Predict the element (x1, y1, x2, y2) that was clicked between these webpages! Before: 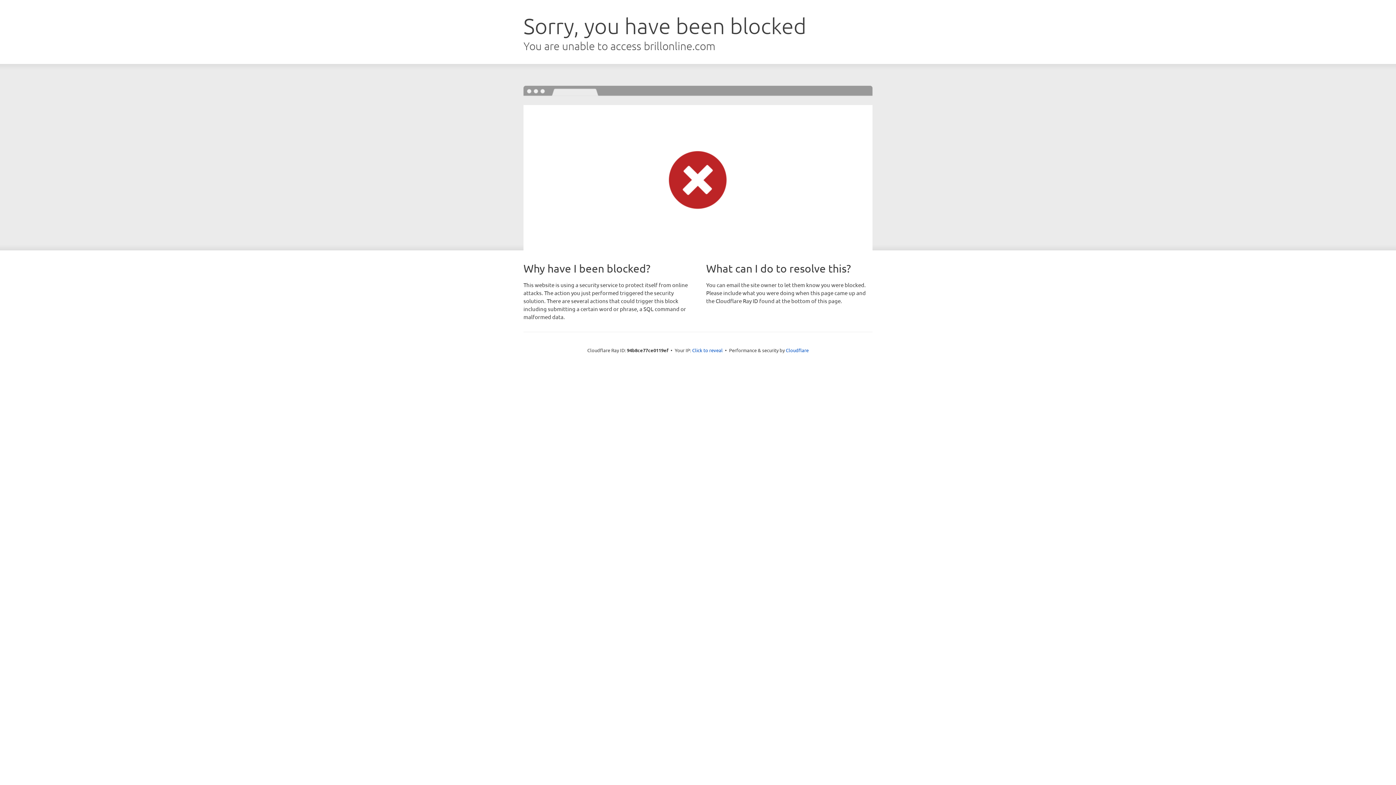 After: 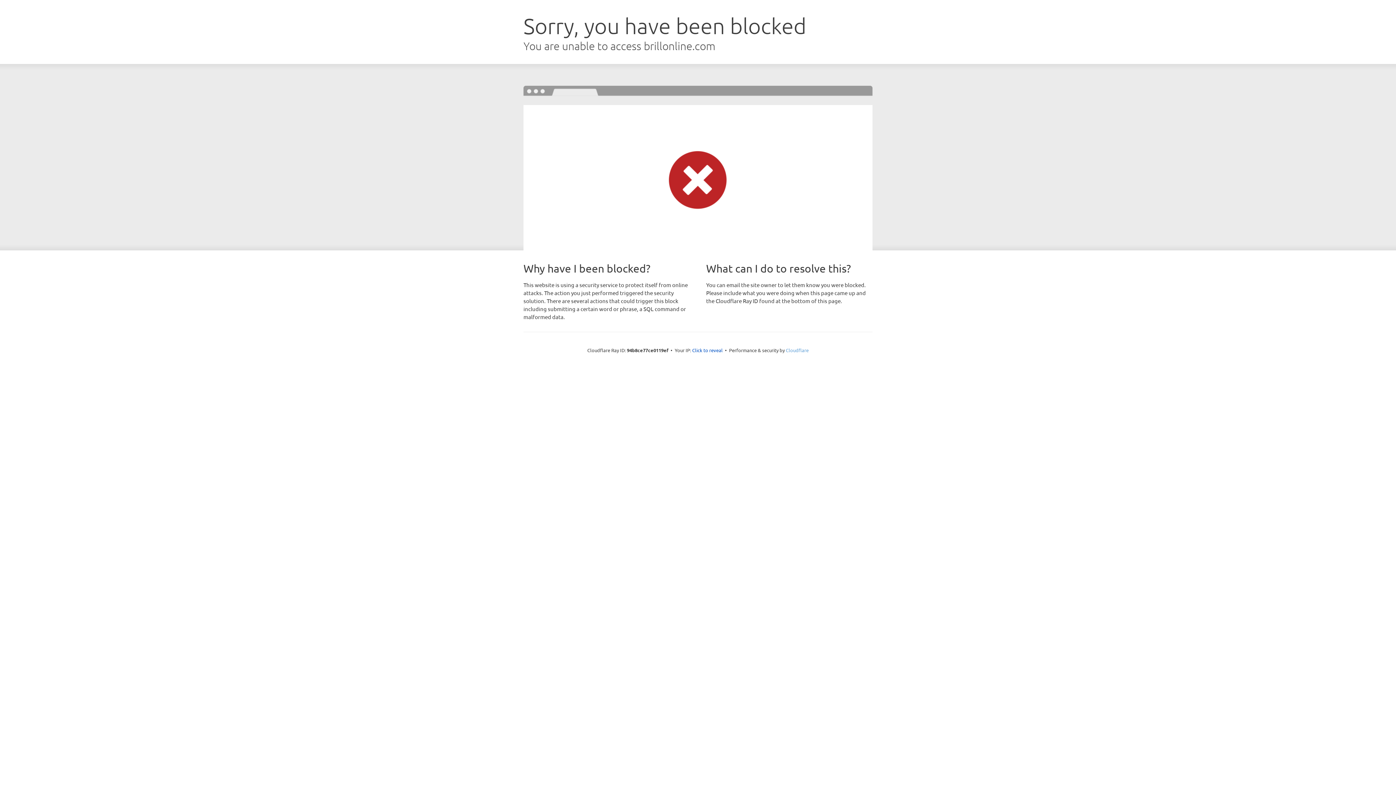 Action: label: Cloudflare bbox: (786, 347, 808, 353)